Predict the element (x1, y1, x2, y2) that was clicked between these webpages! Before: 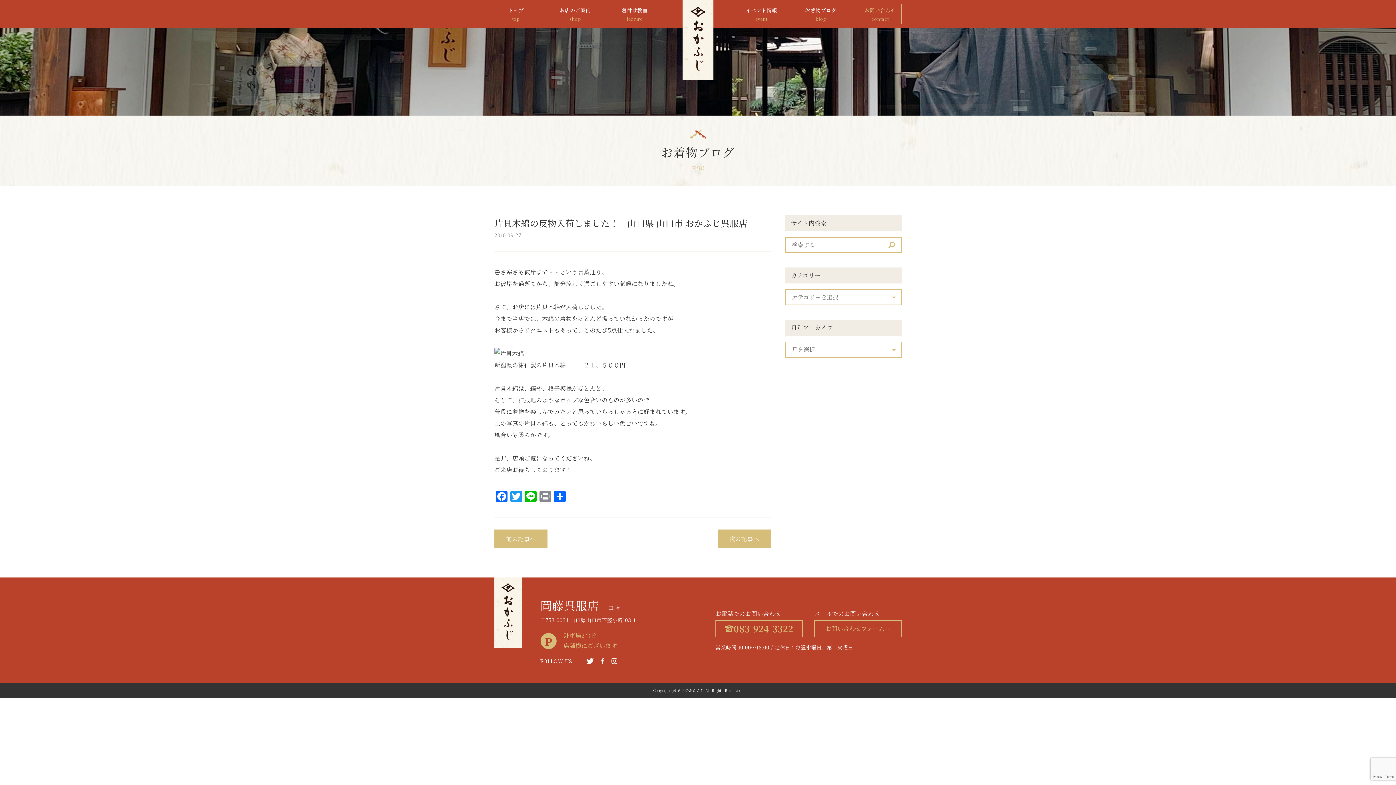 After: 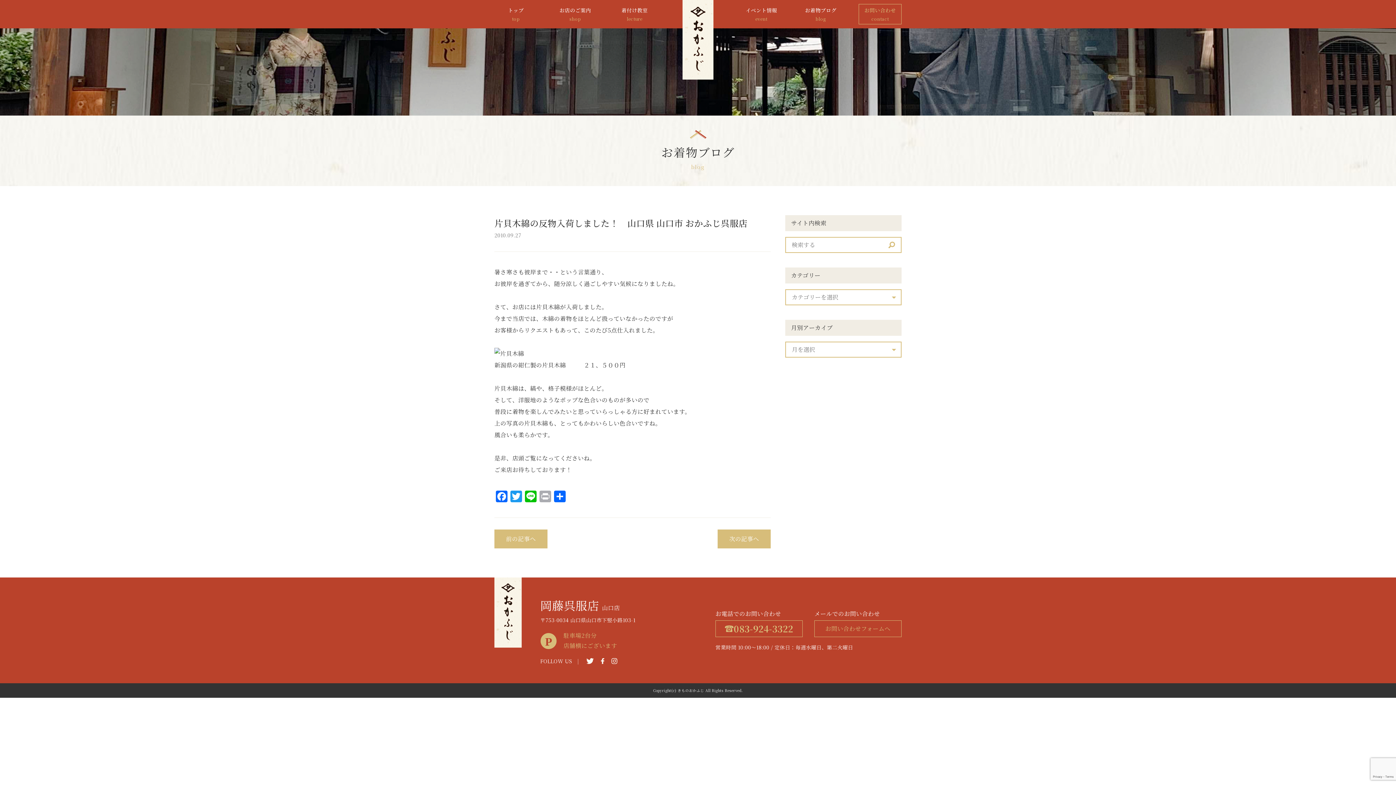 Action: bbox: (538, 490, 552, 503) label: Print